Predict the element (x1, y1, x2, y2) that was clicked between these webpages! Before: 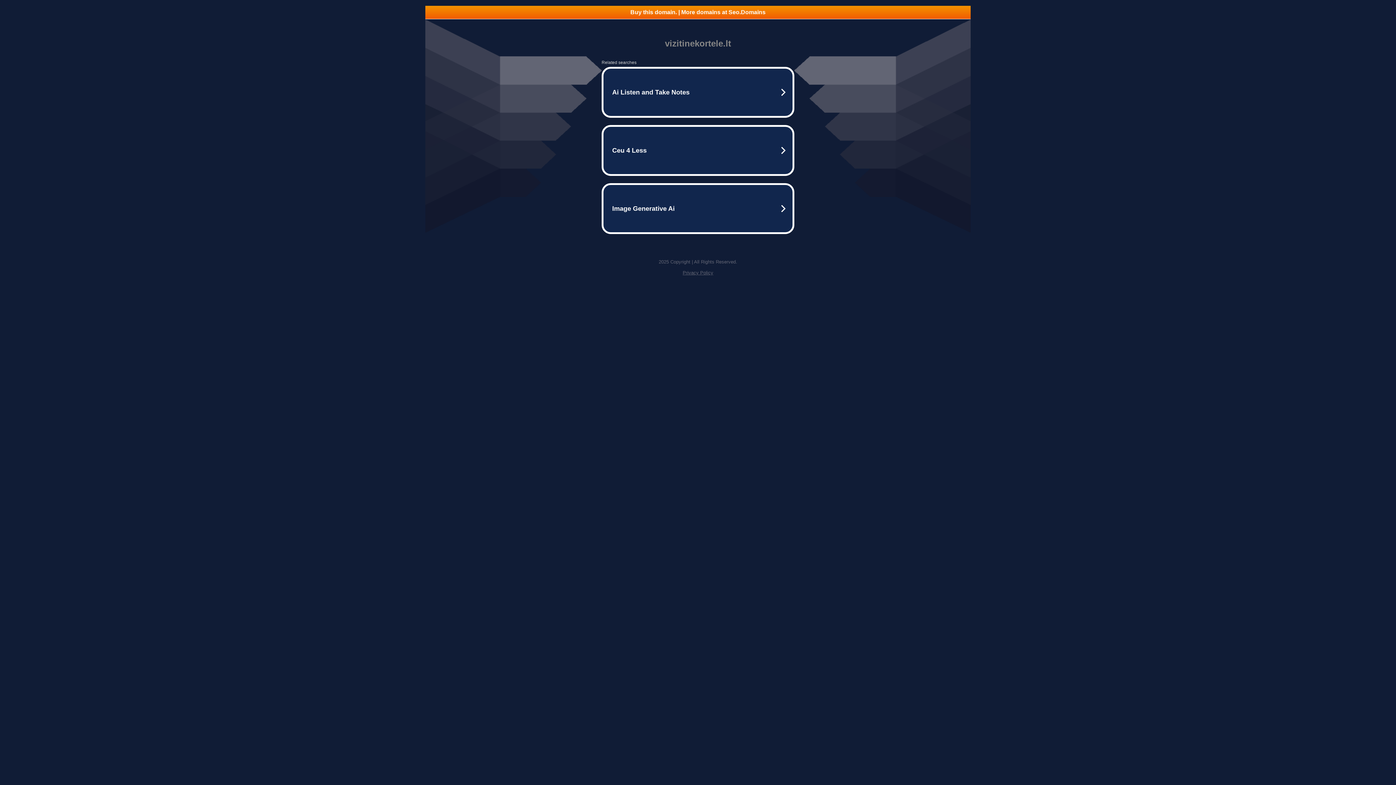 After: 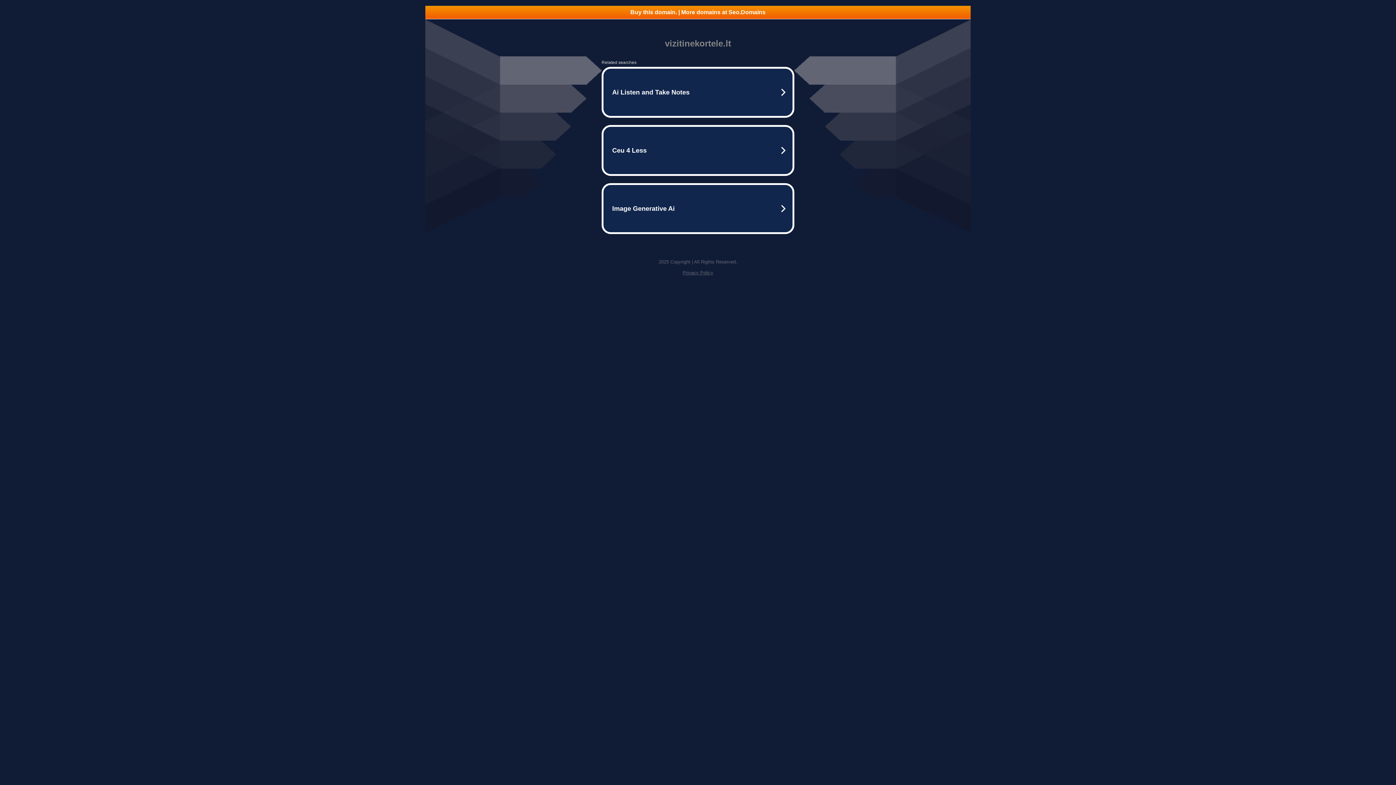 Action: bbox: (682, 270, 713, 275) label: Privacy Policy